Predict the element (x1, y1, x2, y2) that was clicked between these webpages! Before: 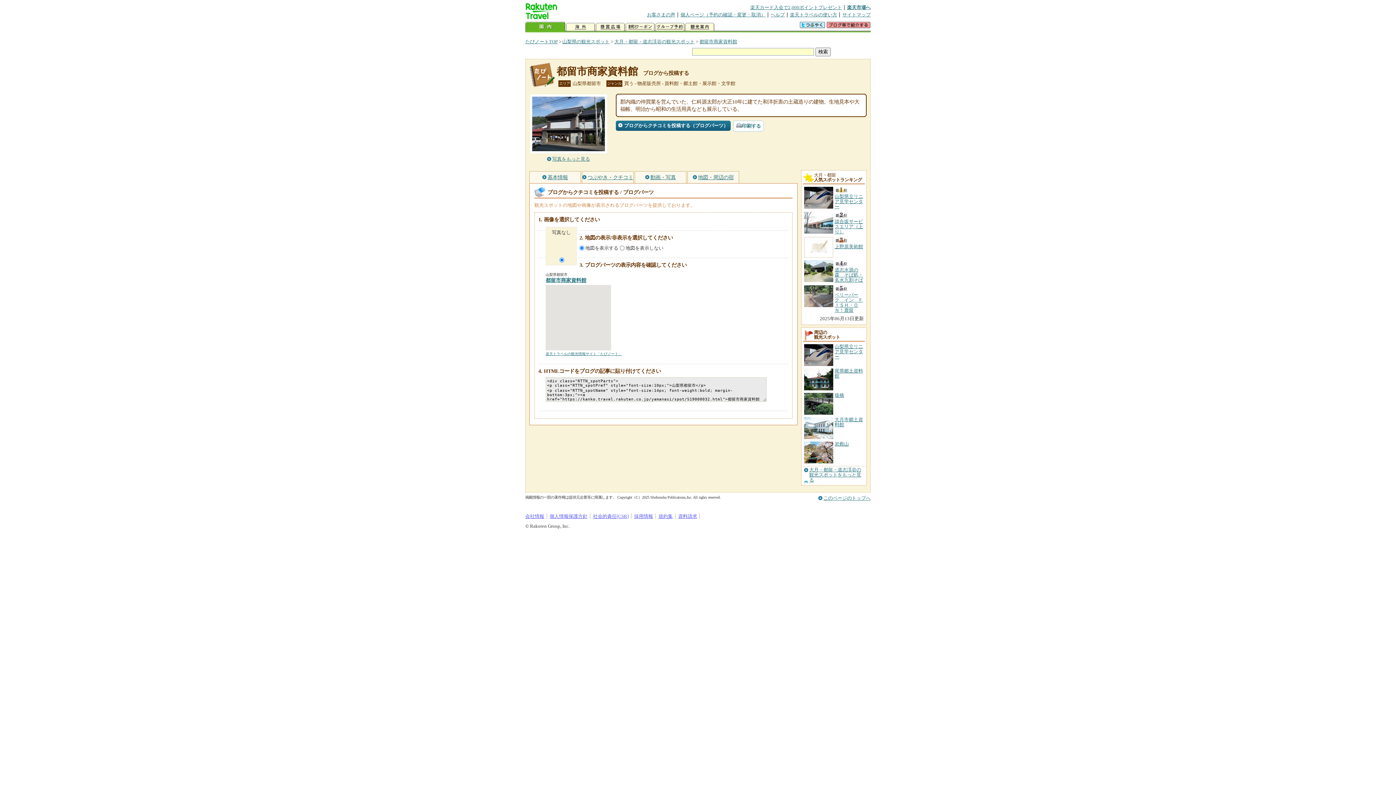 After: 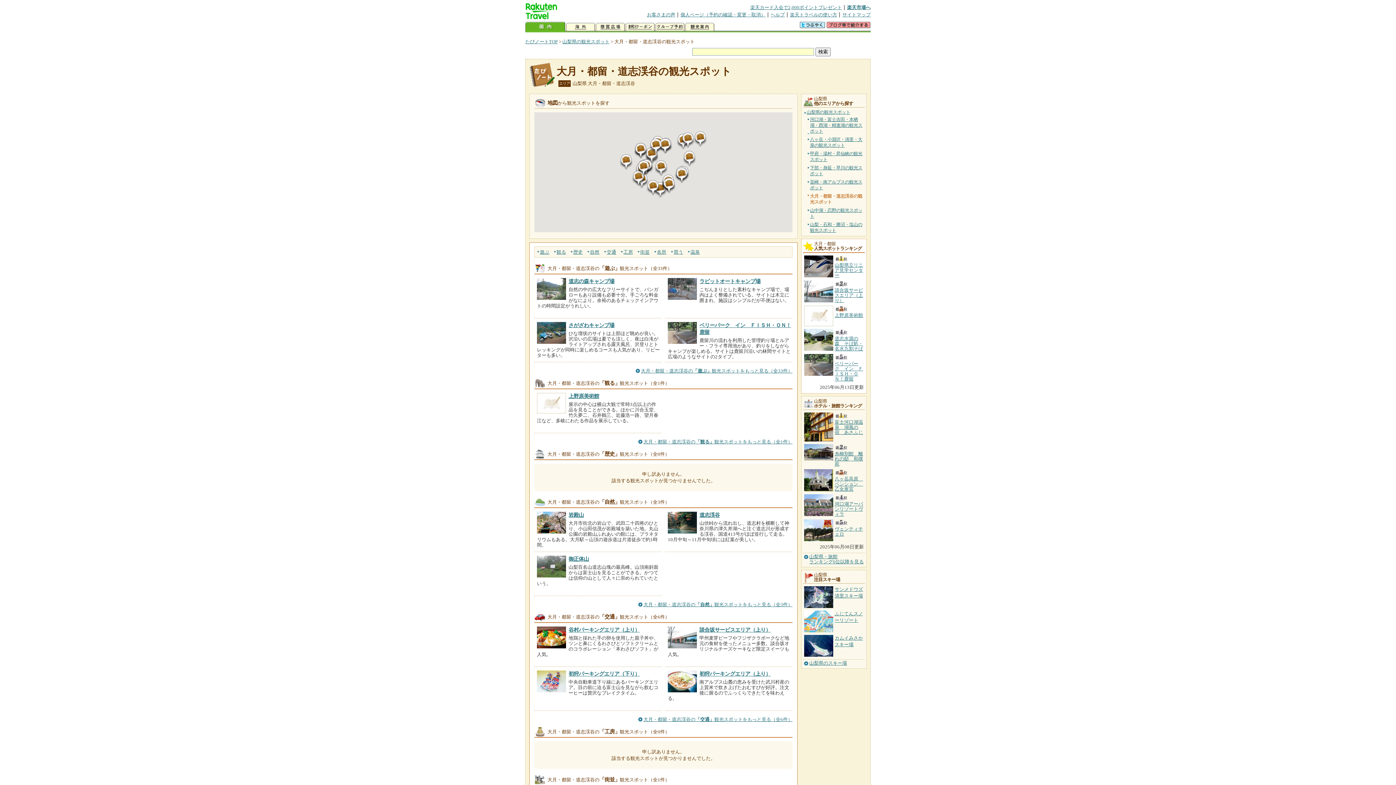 Action: label: 大月・都留・道志渓谷の
観光スポットをもっと見る bbox: (804, 467, 864, 482)